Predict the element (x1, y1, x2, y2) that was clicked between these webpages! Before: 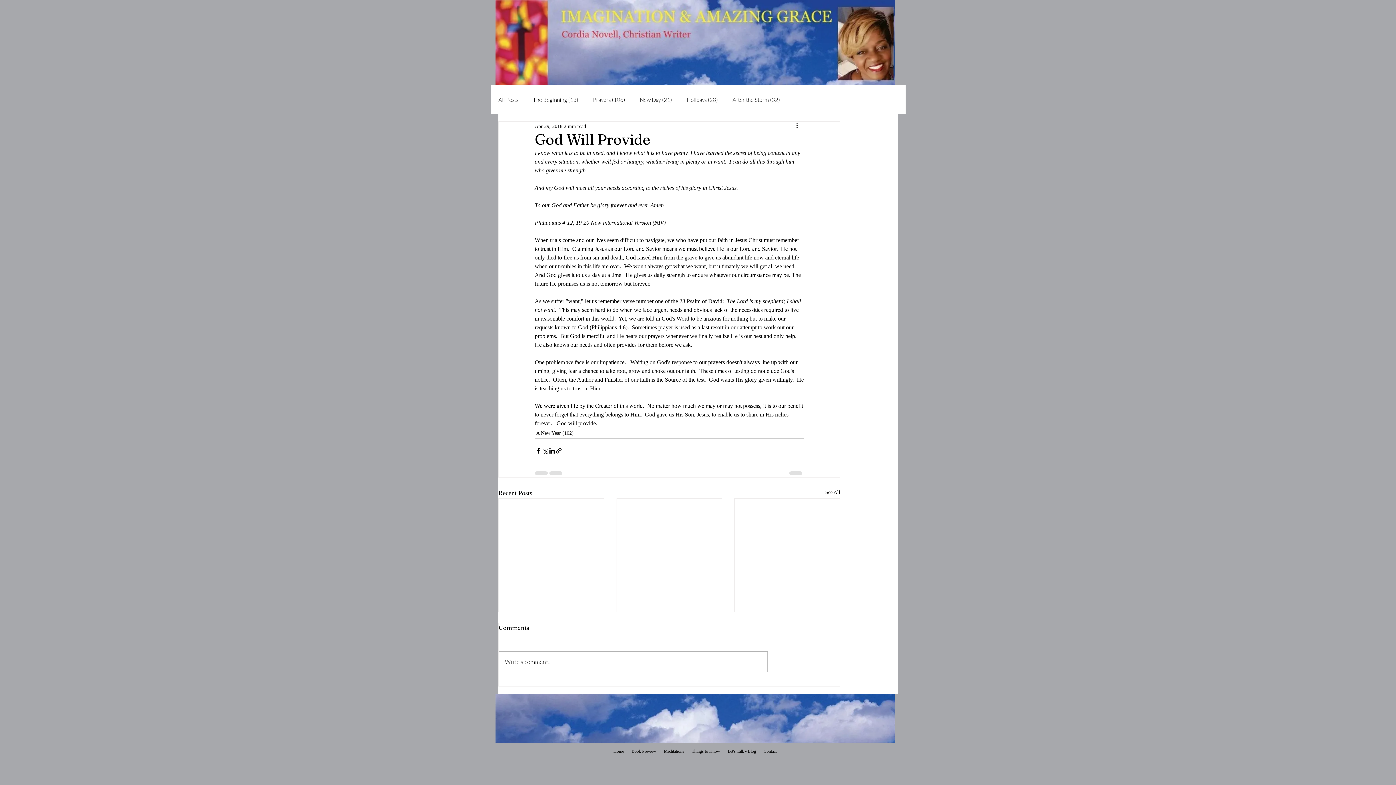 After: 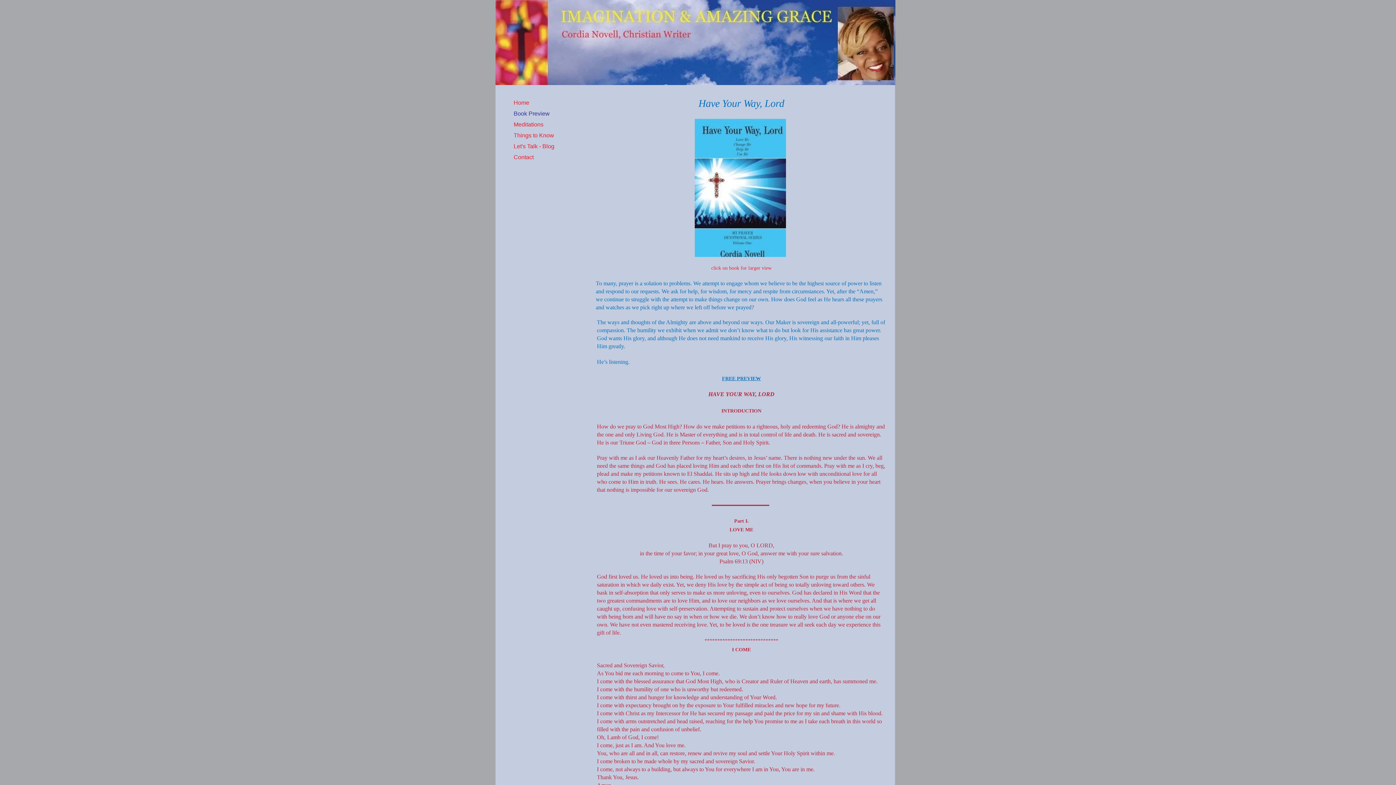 Action: bbox: (627, 748, 660, 755) label: Book Preview